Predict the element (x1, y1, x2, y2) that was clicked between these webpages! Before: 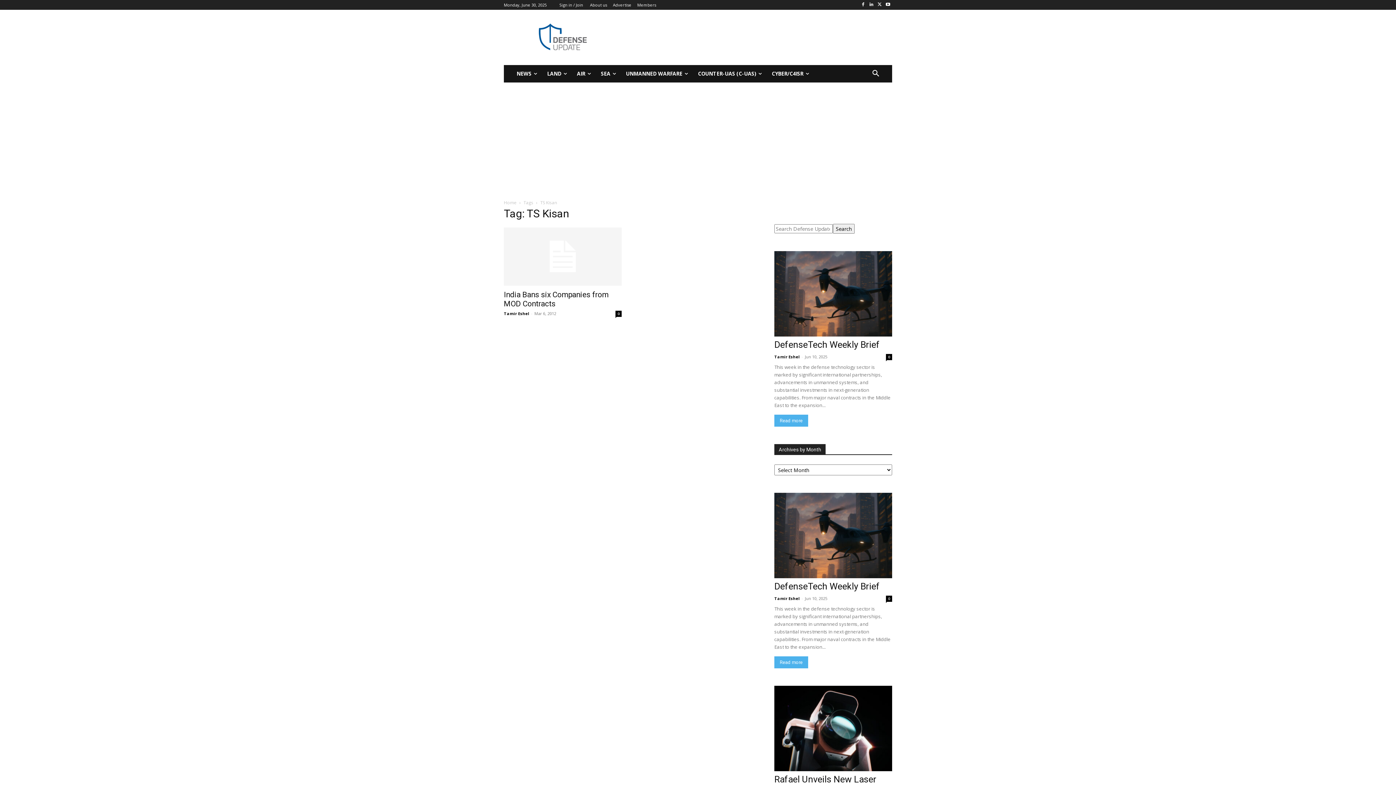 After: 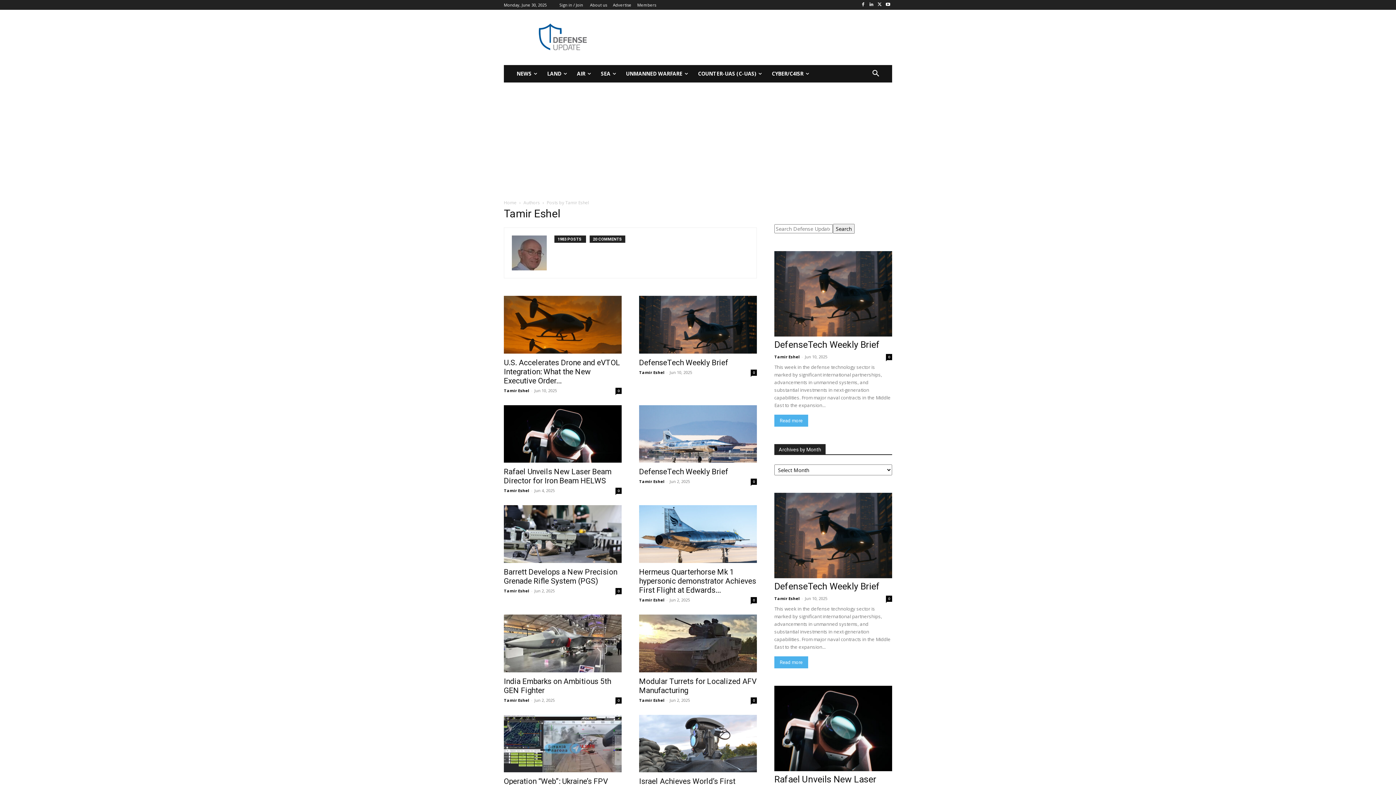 Action: bbox: (774, 595, 800, 601) label: Tamir Eshel